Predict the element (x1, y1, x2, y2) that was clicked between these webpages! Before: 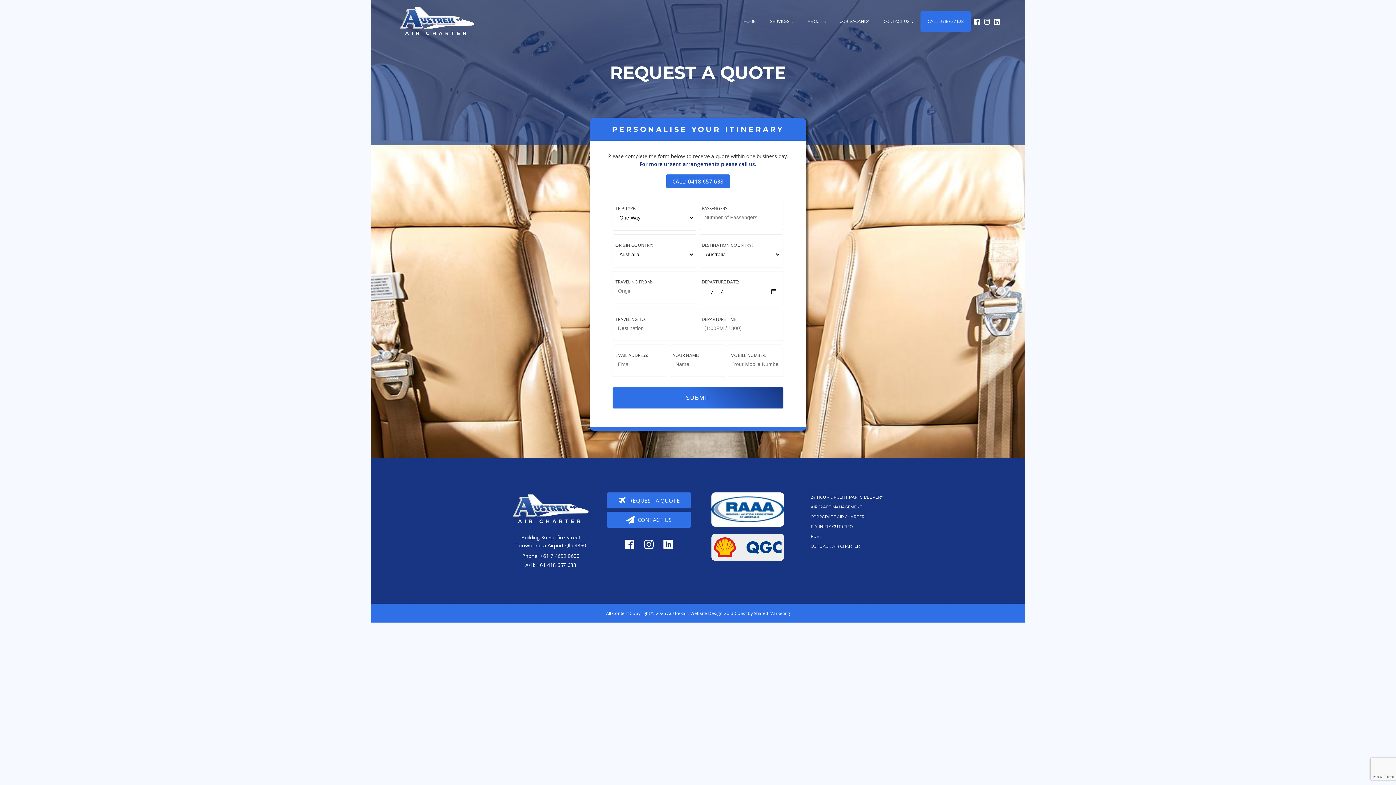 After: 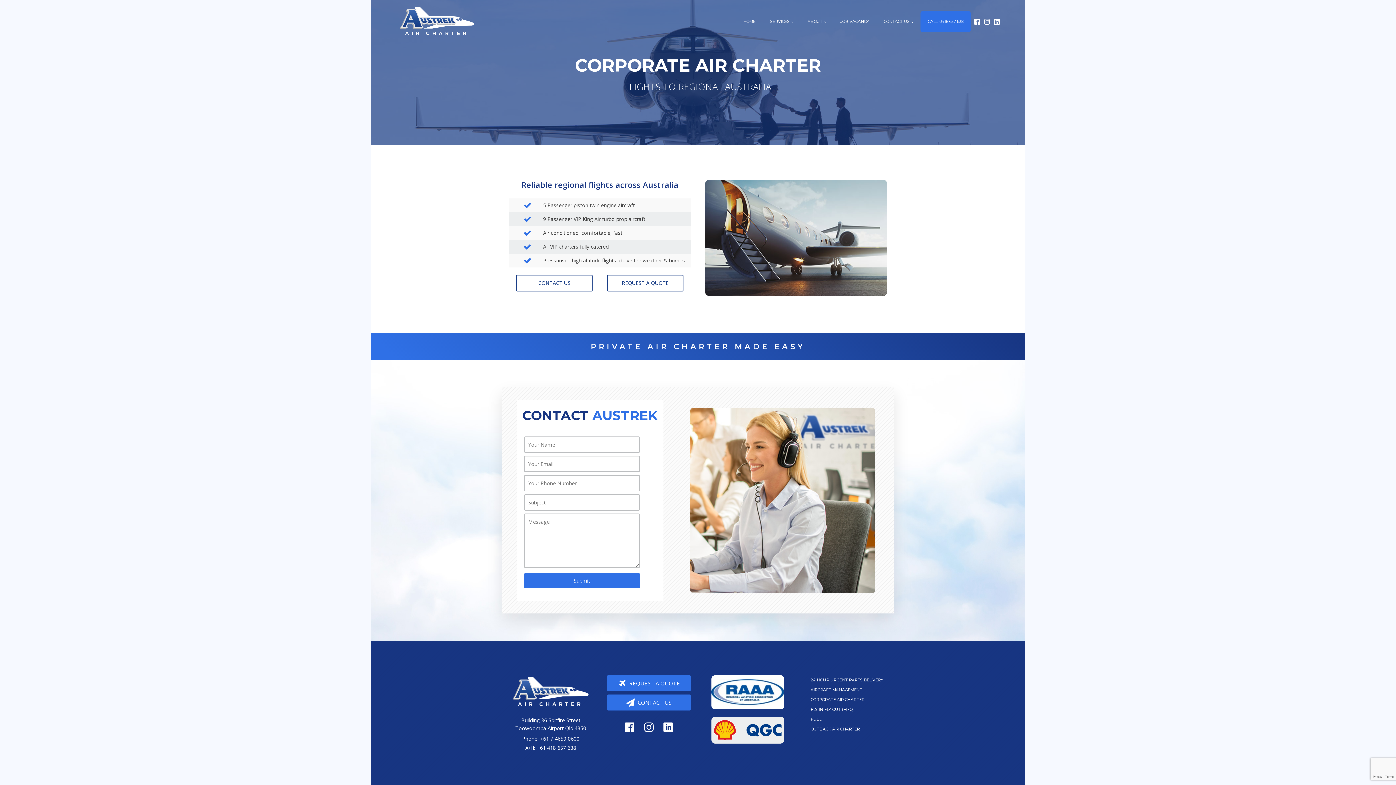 Action: label: CORPORATE AIR CHARTER bbox: (803, 512, 890, 522)